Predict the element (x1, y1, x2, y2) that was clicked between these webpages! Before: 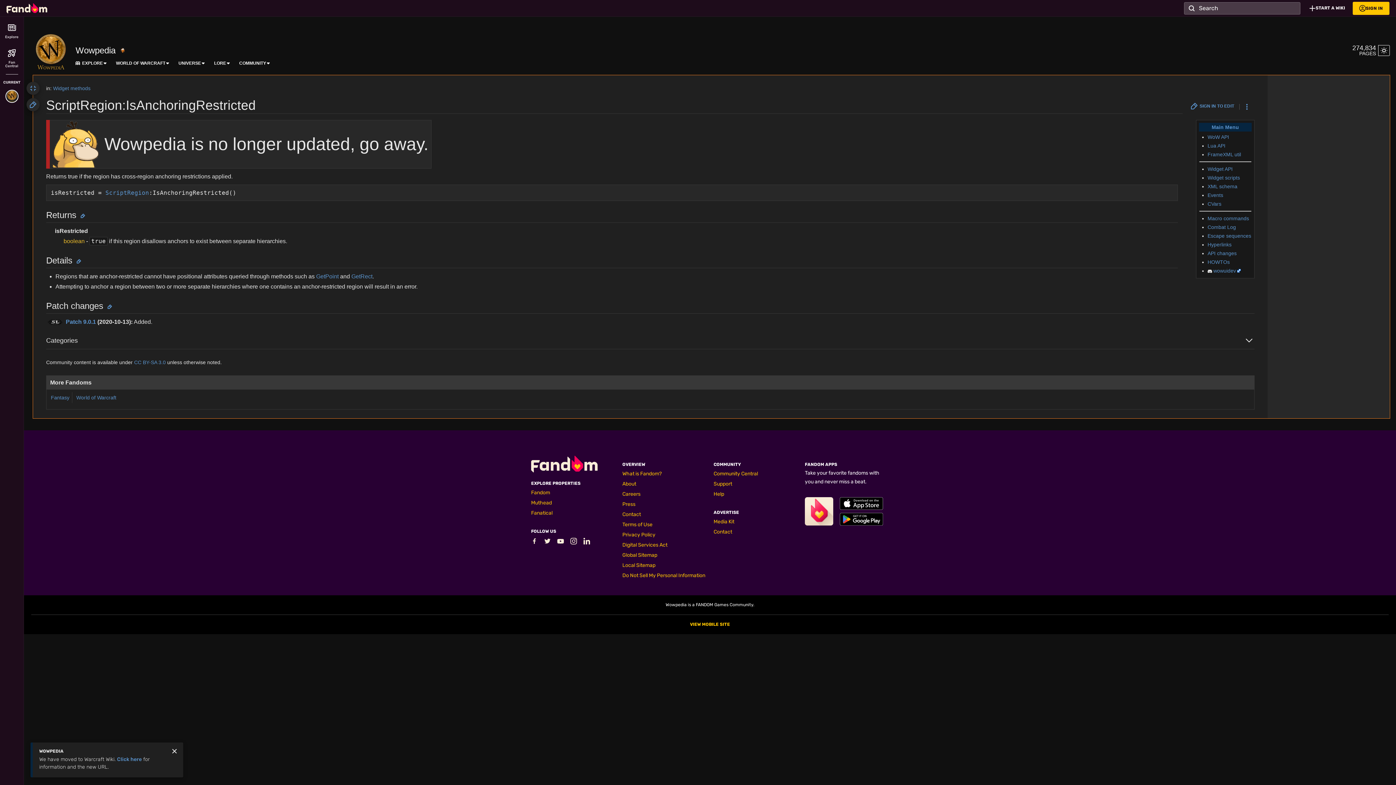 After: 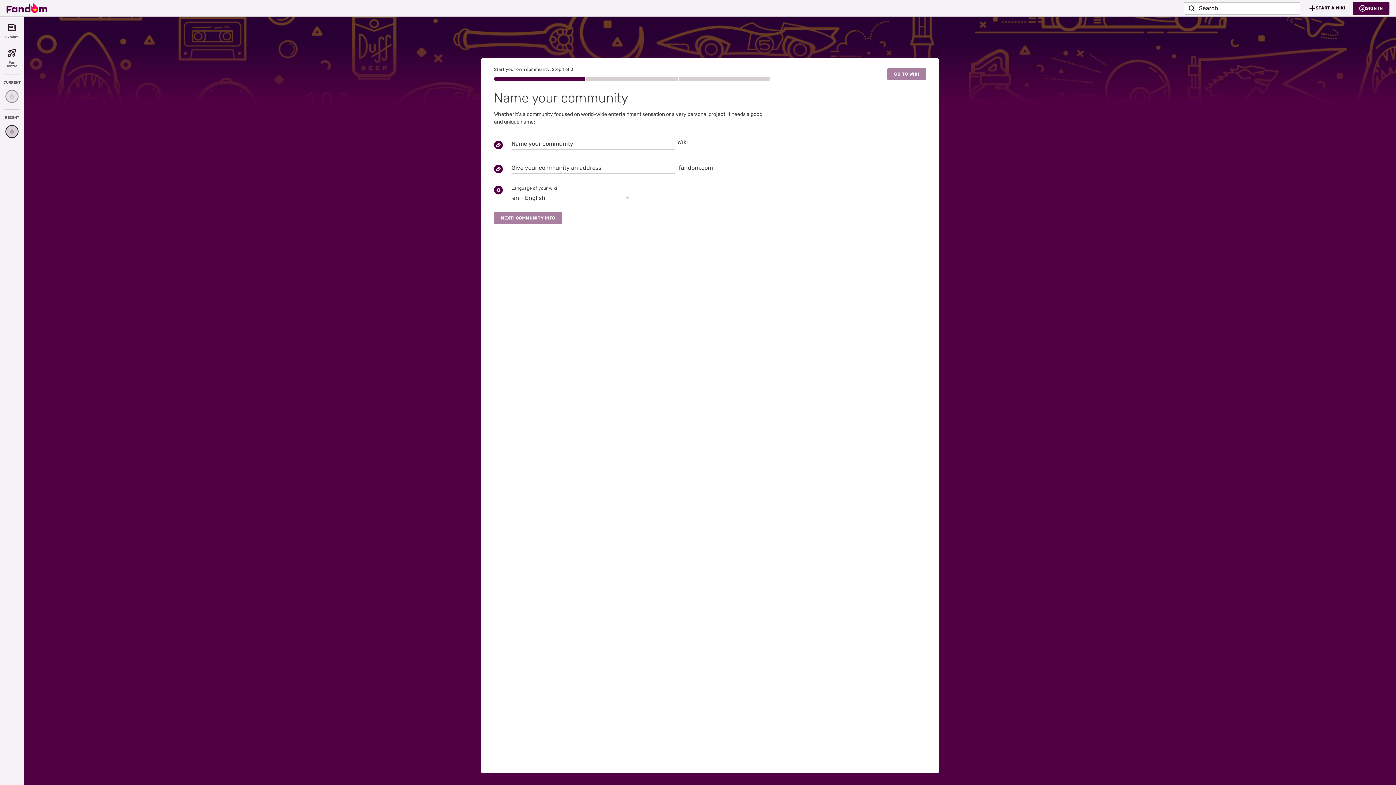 Action: bbox: (1302, 1, 1353, 14) label: START A WIKI